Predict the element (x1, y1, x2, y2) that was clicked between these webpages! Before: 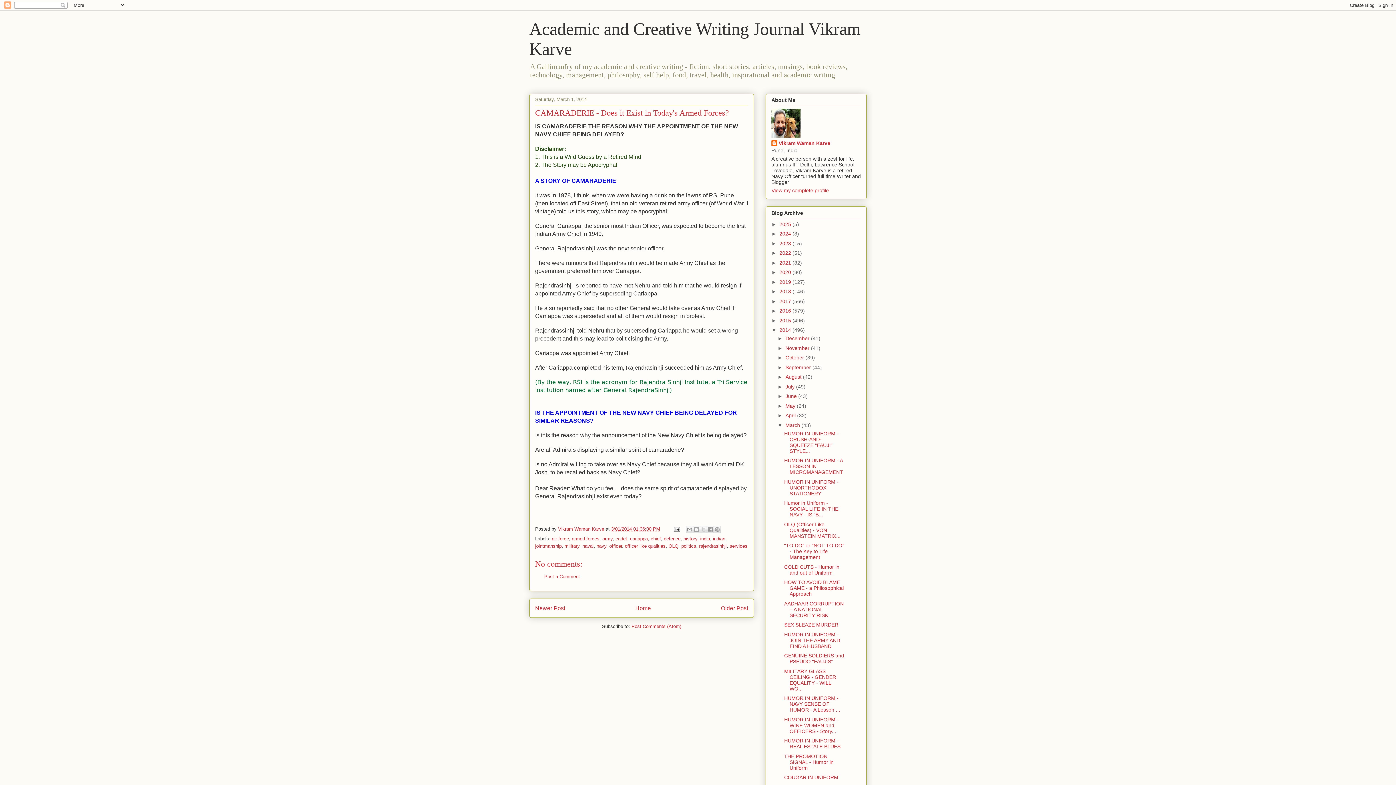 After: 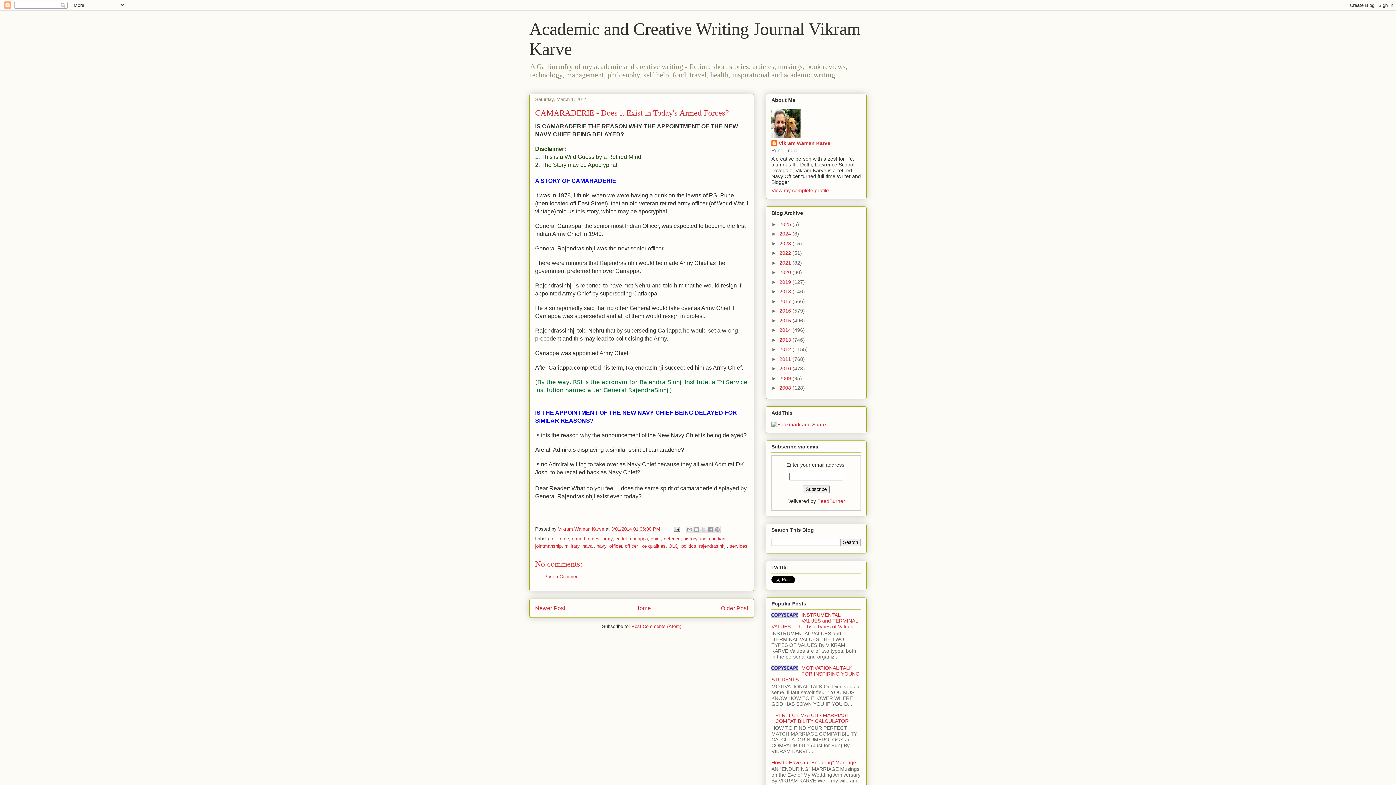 Action: bbox: (771, 327, 779, 333) label: ▼  